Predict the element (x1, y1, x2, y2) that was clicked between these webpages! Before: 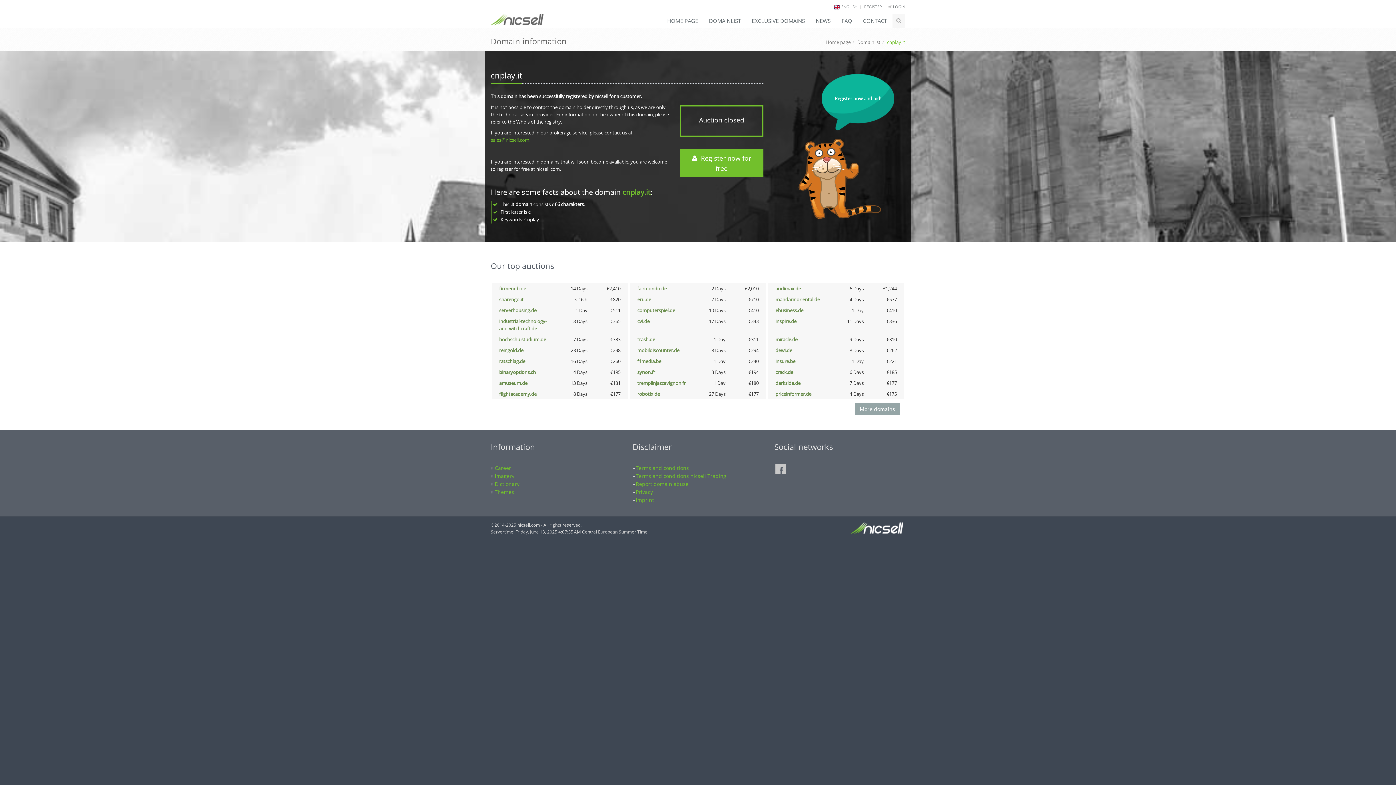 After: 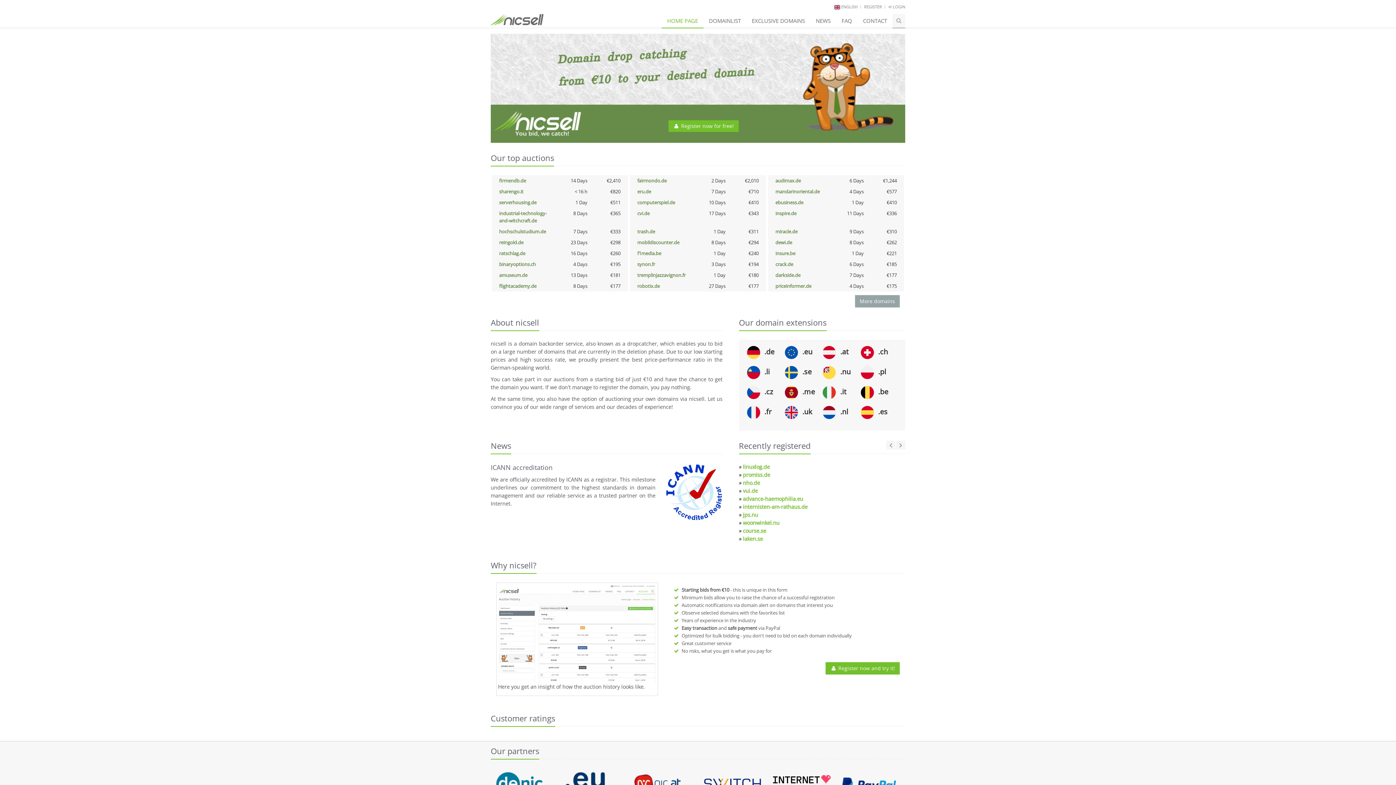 Action: label: Home page bbox: (825, 38, 850, 45)